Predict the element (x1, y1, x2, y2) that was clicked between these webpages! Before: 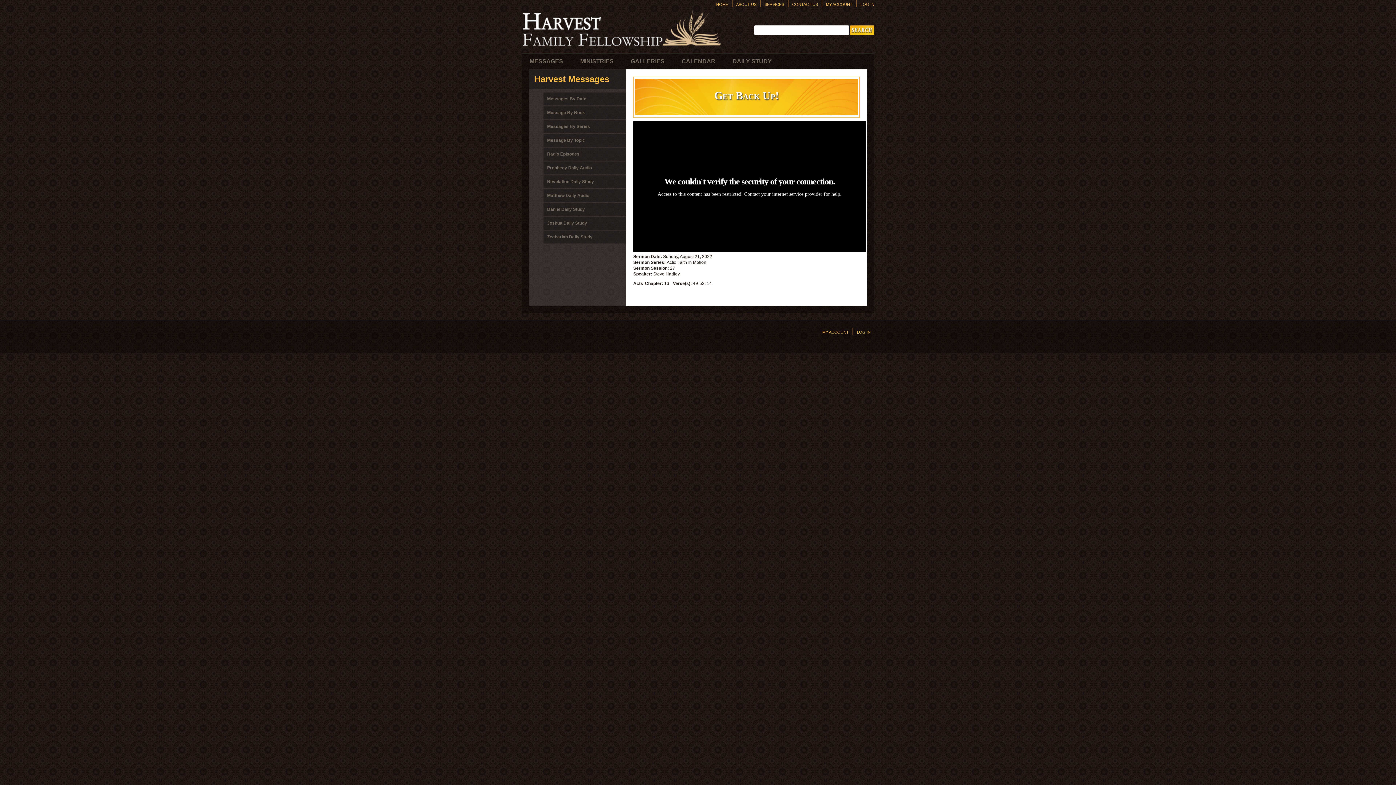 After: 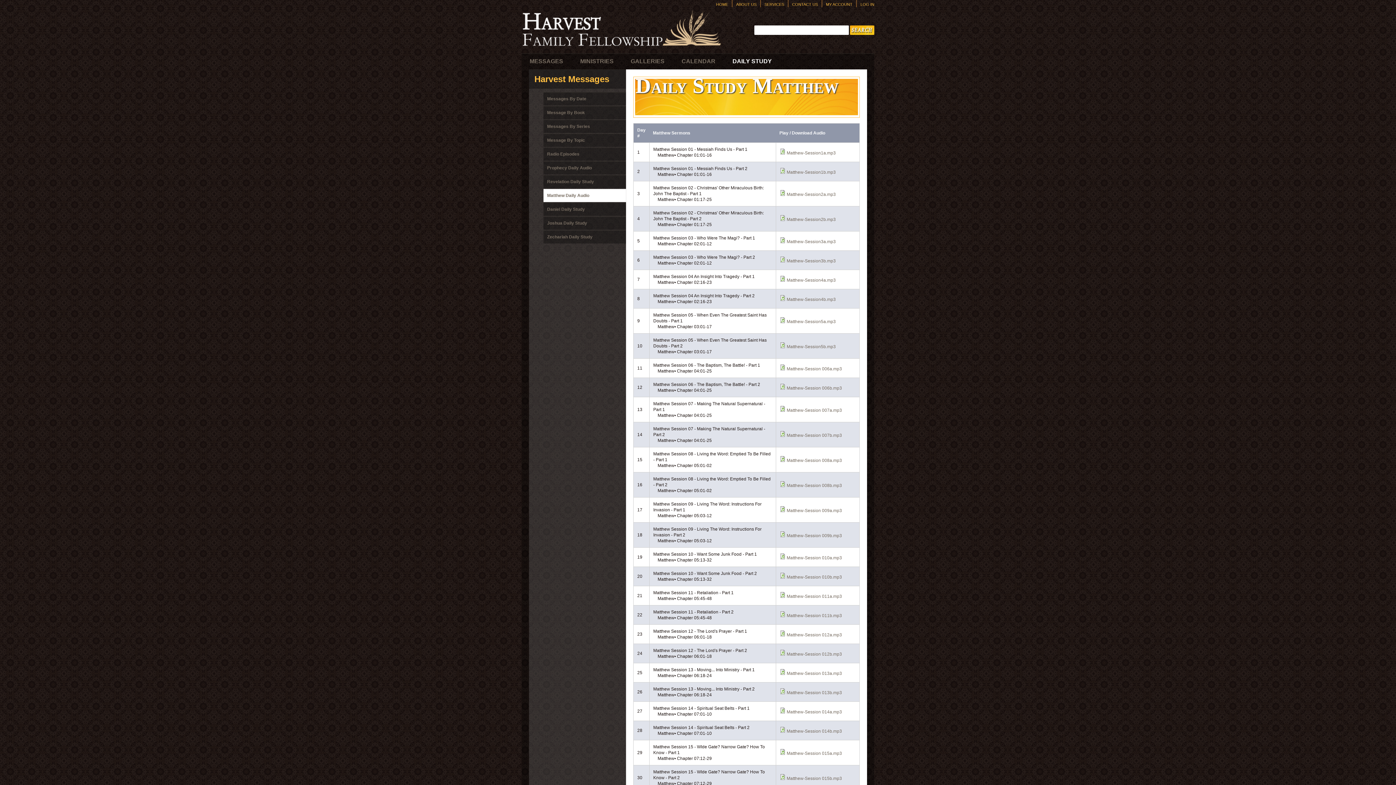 Action: bbox: (543, 189, 626, 202) label: Matthew Daily Audio